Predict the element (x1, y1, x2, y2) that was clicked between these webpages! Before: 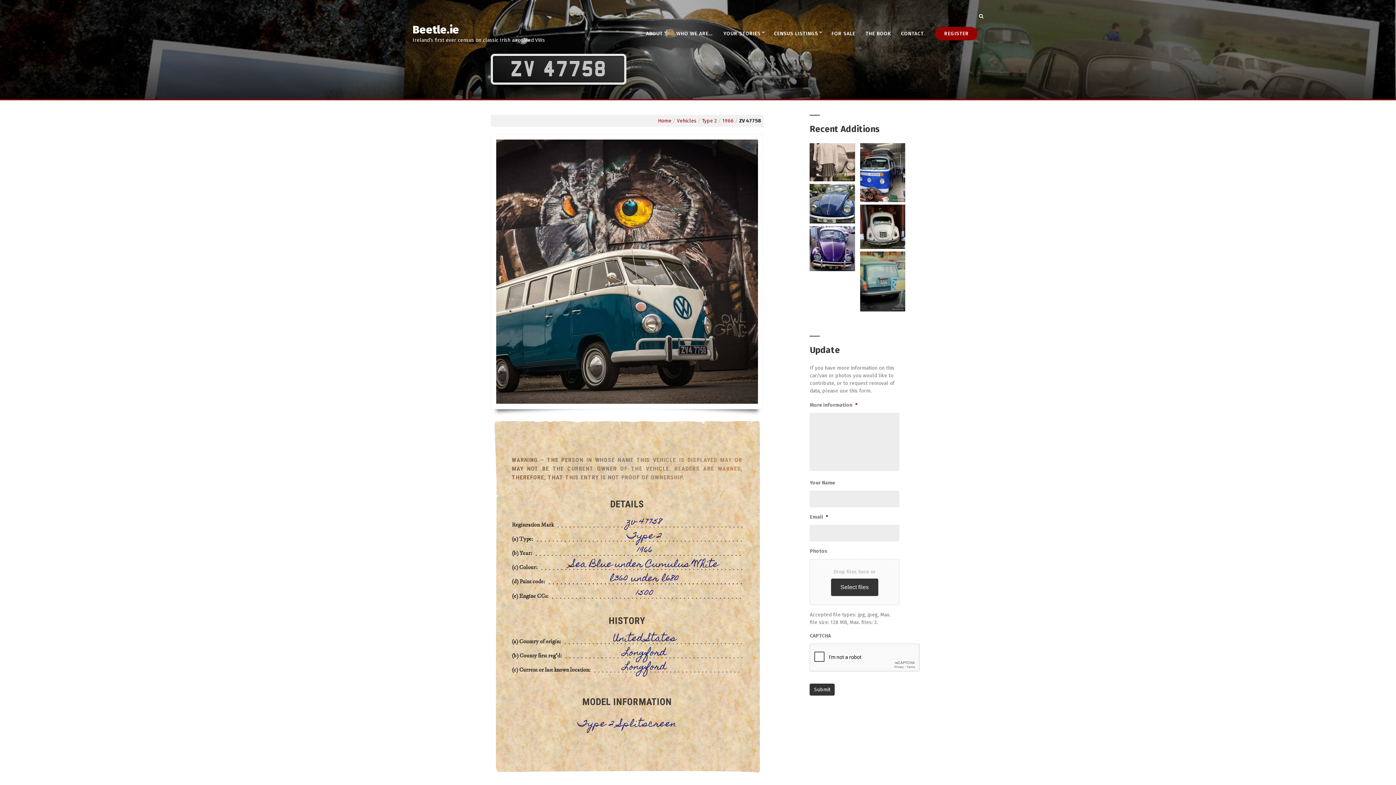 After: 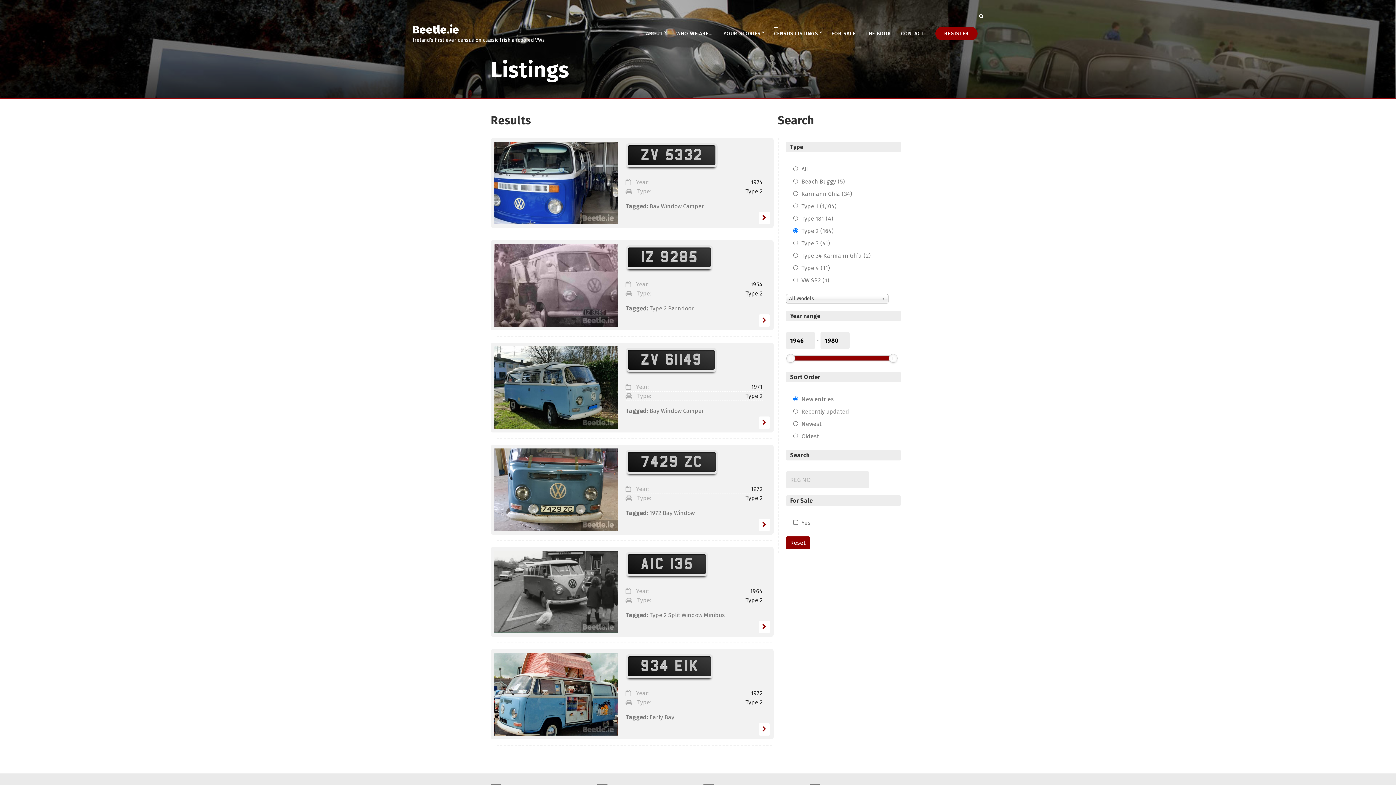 Action: bbox: (702, 117, 717, 124) label: Type 2